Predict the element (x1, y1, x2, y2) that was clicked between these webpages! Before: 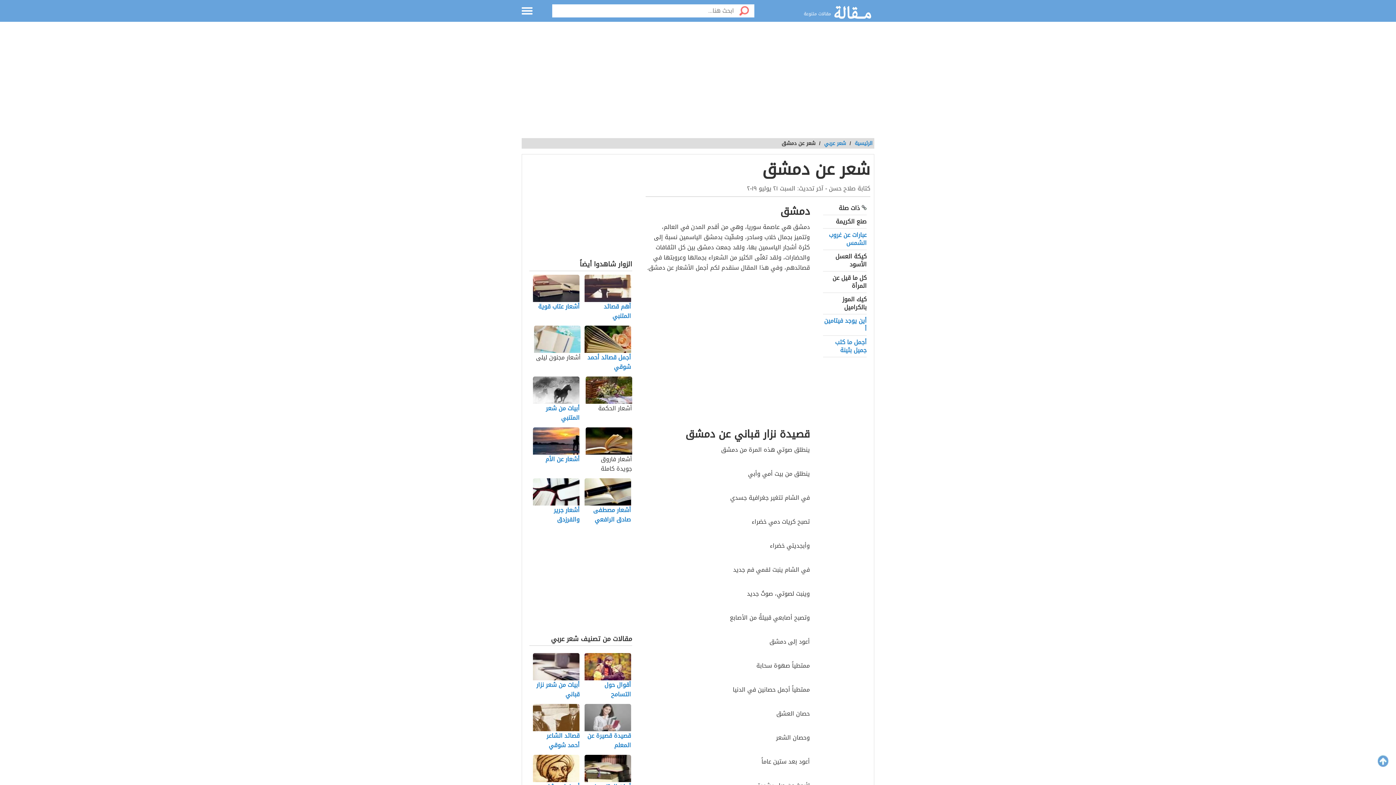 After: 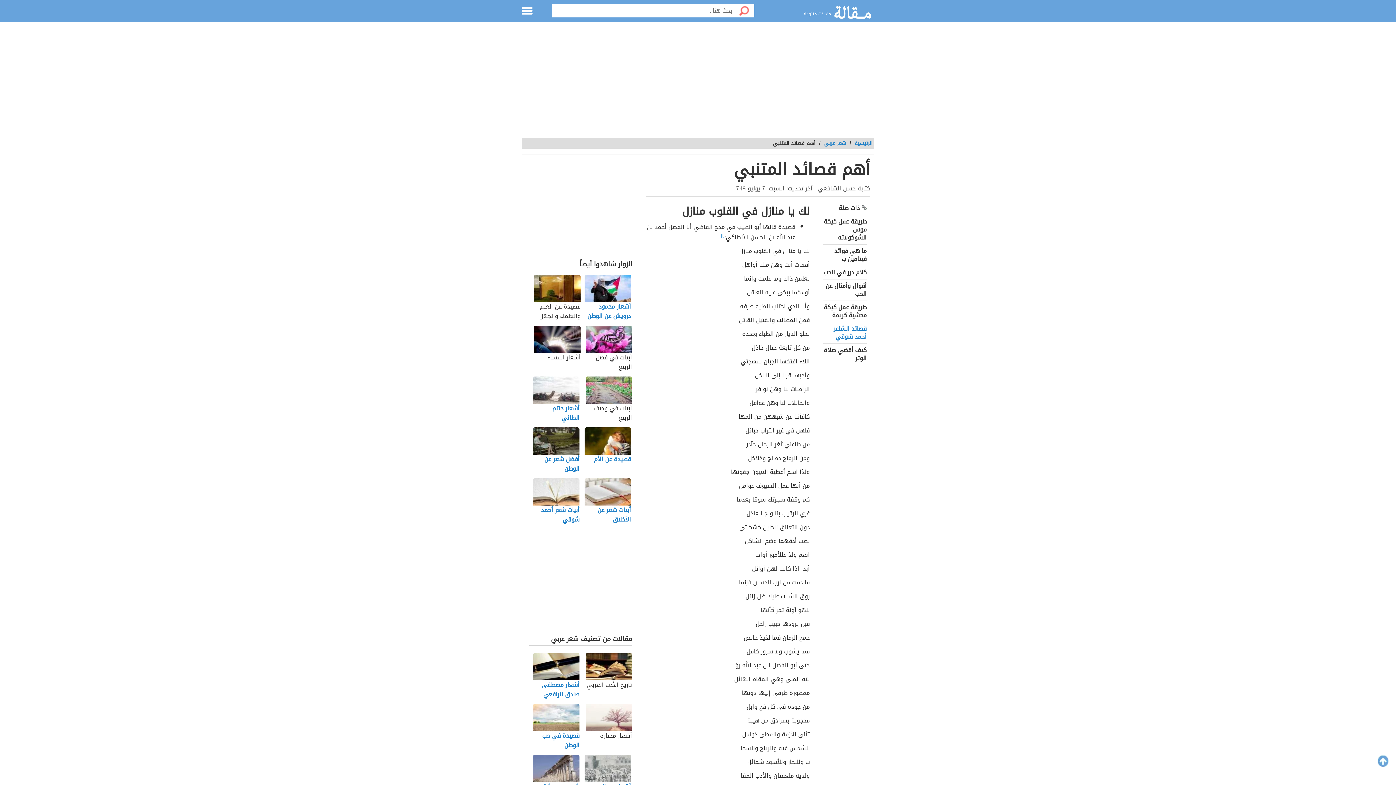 Action: label: أهم قصائد المتنبي bbox: (584, 274, 632, 322)